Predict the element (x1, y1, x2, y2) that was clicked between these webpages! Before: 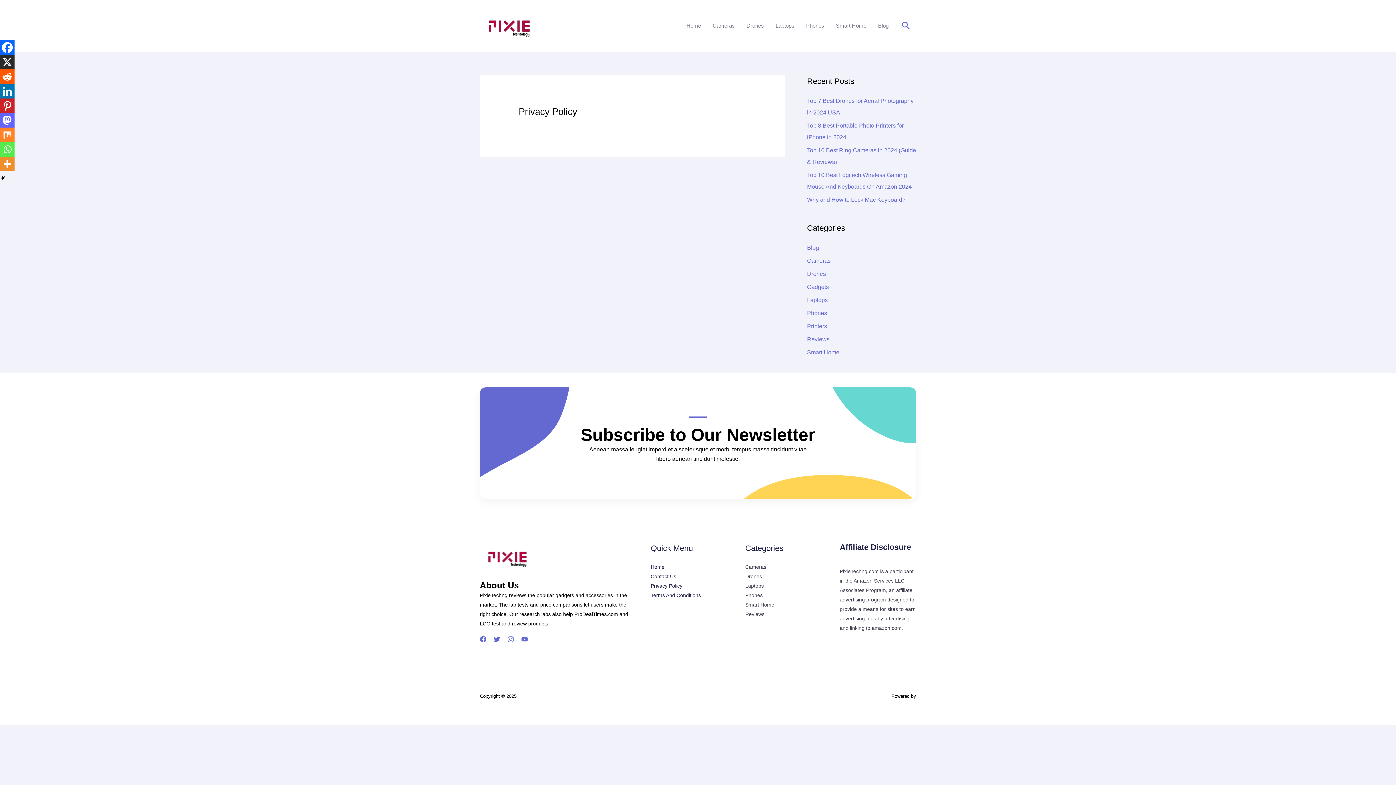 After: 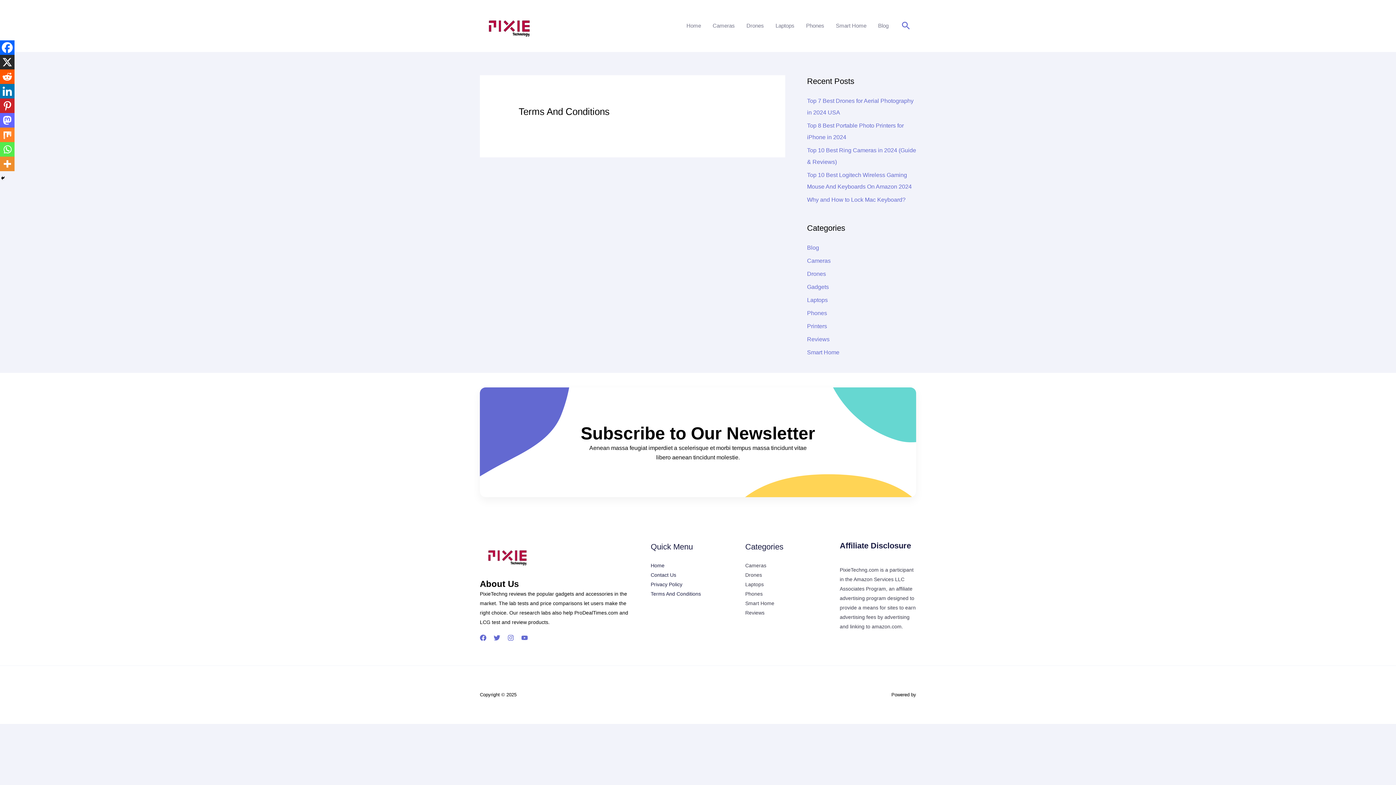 Action: label: Terms And Conditions bbox: (650, 592, 701, 598)